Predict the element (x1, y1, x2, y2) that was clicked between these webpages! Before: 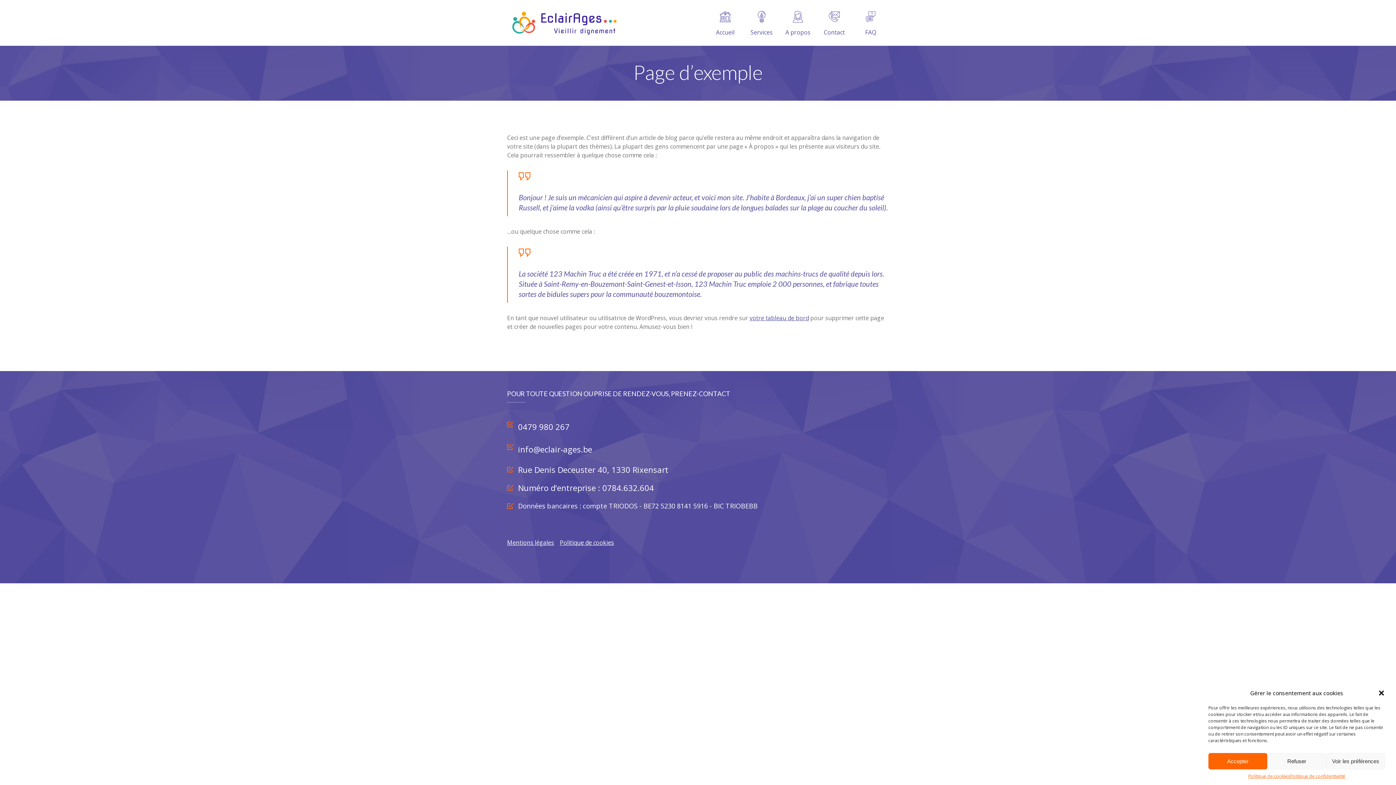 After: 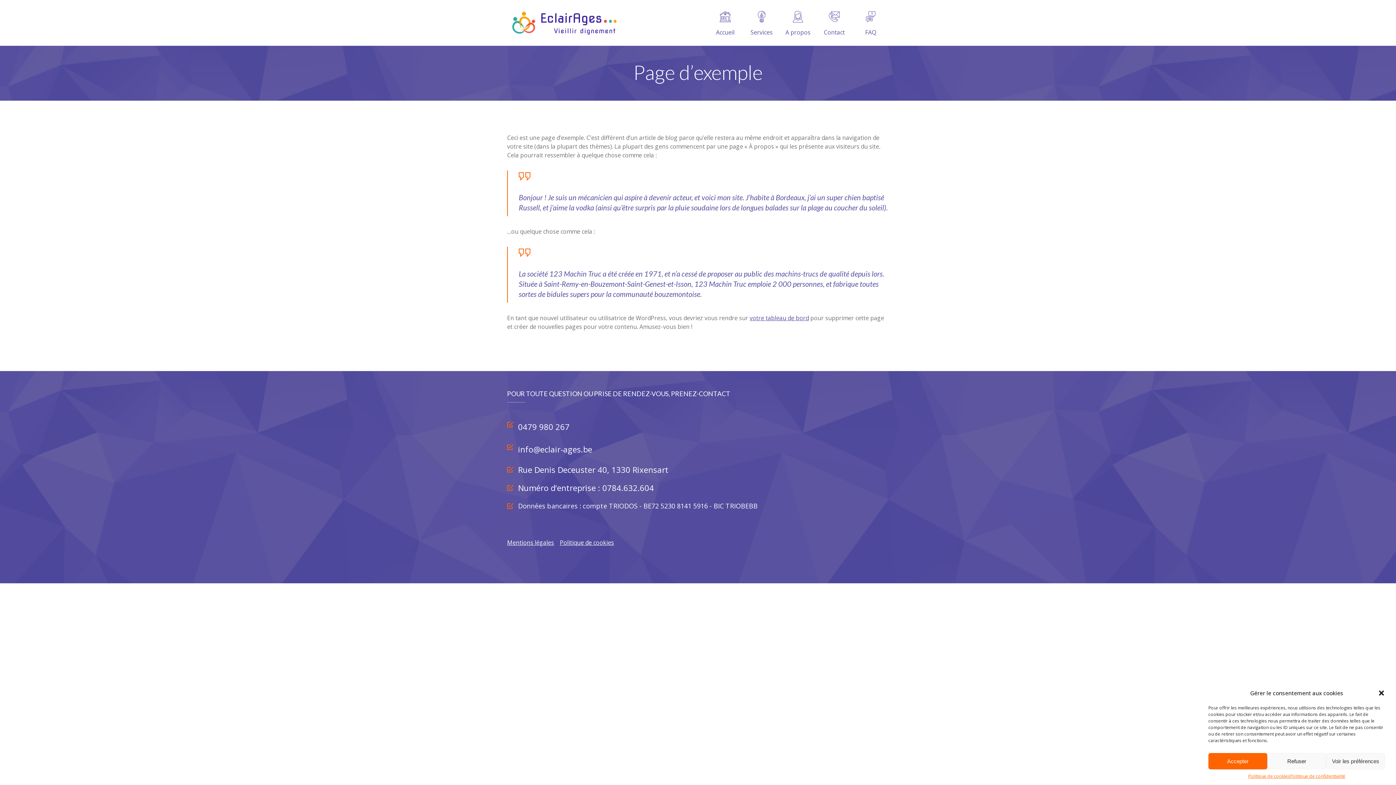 Action: label: info@eclair-ages.be bbox: (518, 444, 592, 454)